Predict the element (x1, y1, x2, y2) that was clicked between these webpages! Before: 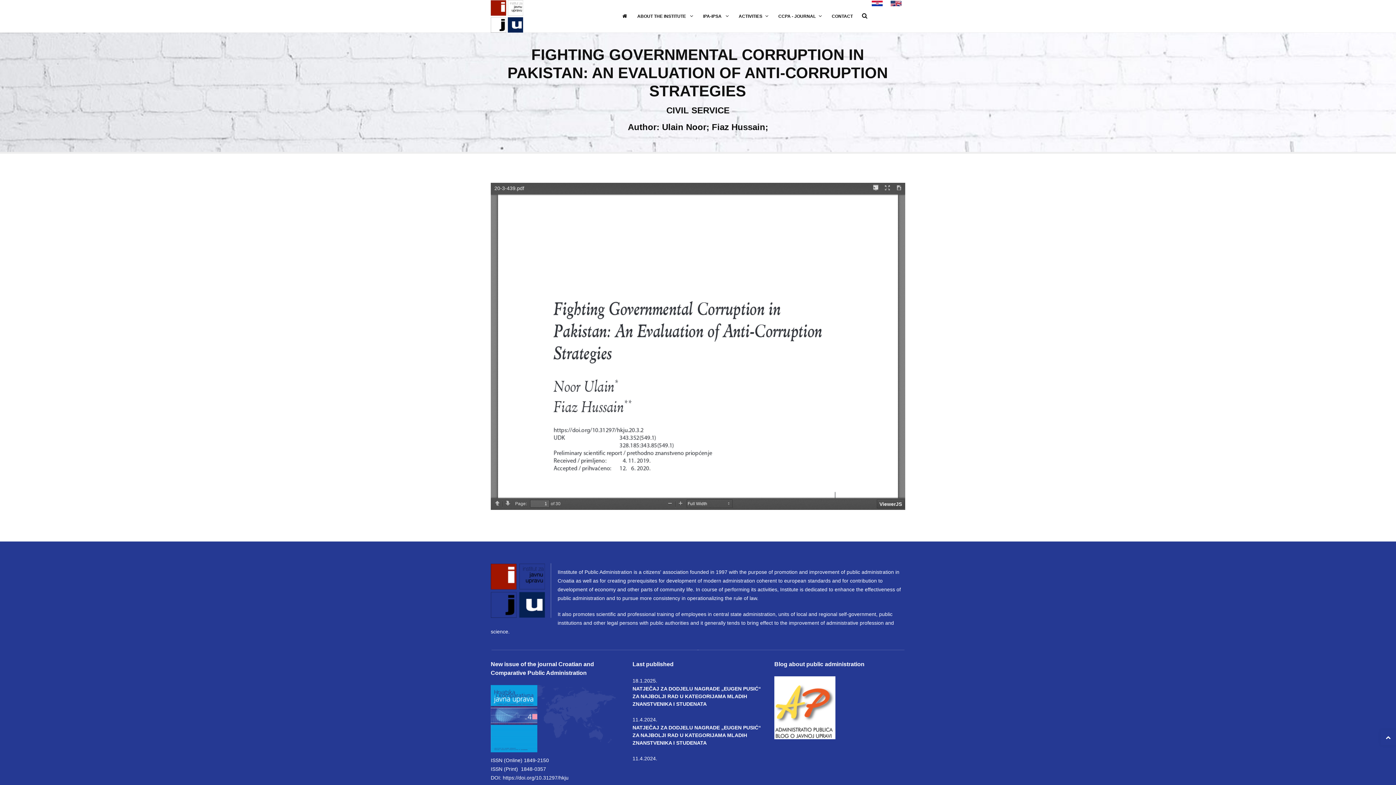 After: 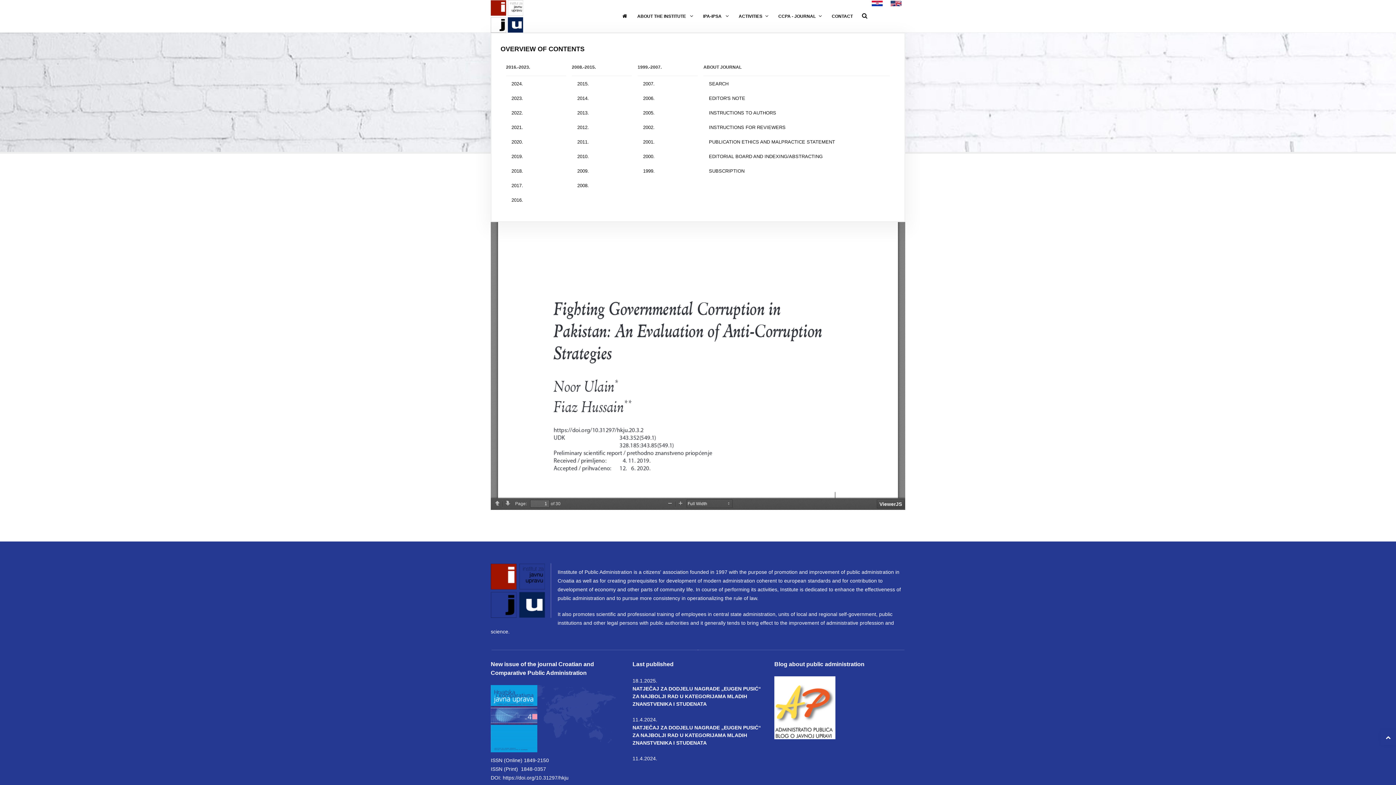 Action: label: CCPA - JOURNAL bbox: (774, 0, 827, 32)